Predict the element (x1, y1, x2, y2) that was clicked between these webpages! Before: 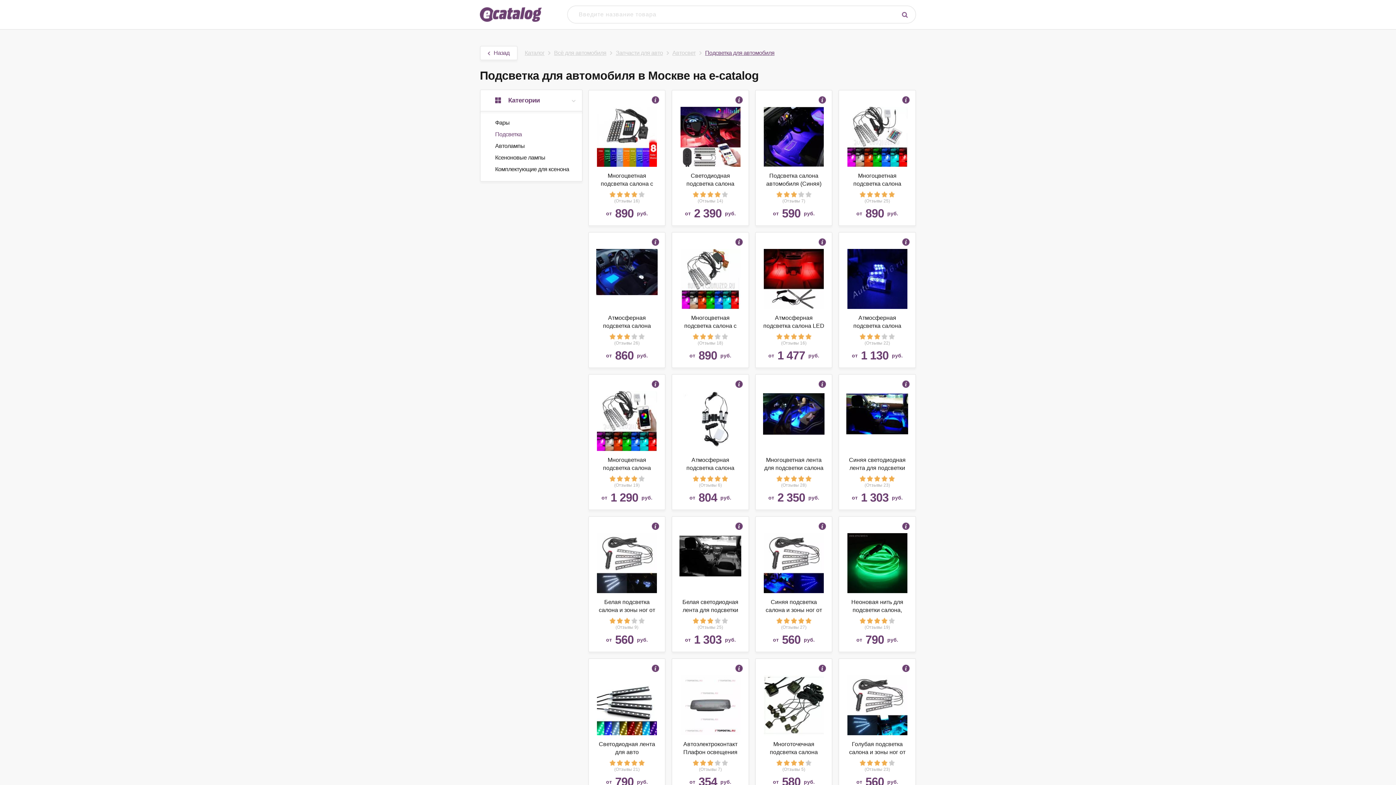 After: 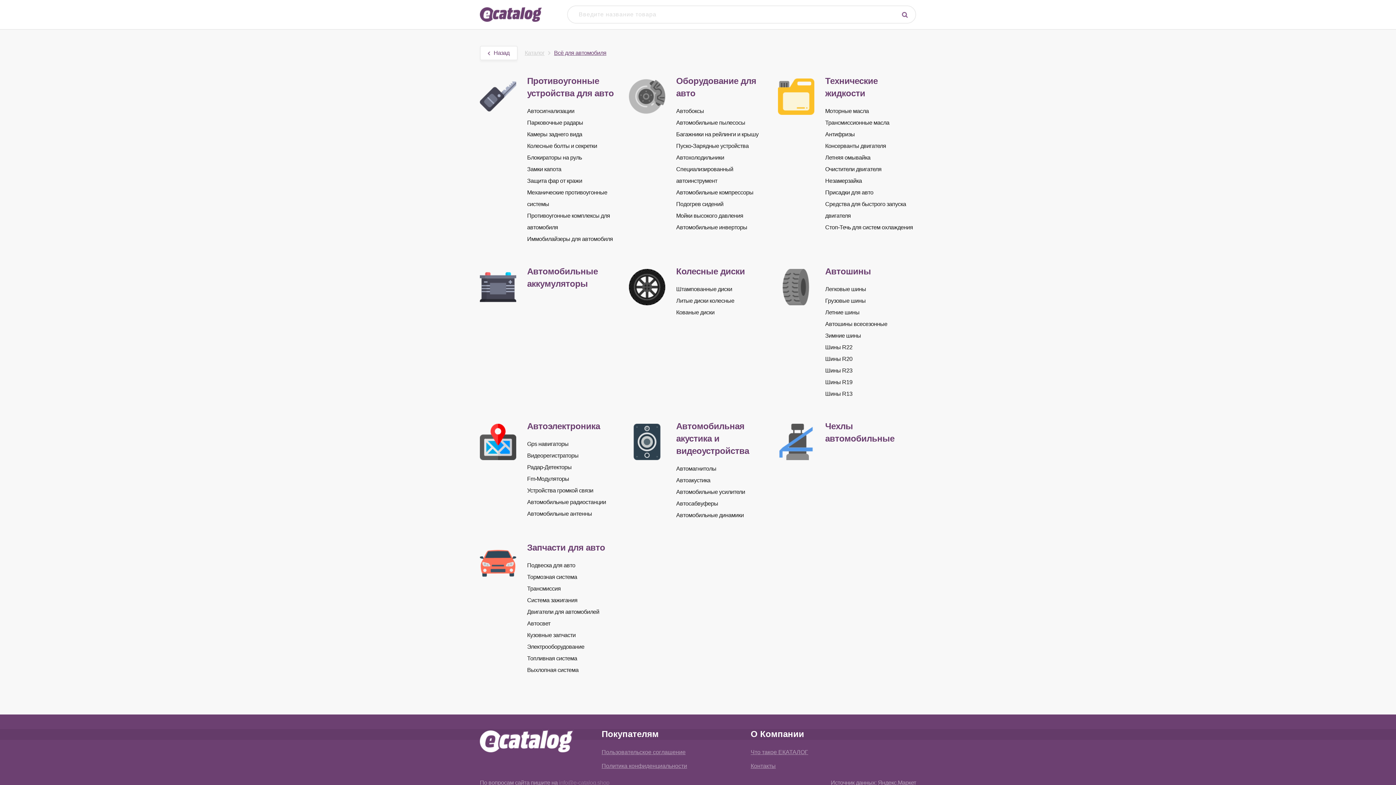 Action: label: Всё для автомобиля bbox: (554, 49, 606, 56)